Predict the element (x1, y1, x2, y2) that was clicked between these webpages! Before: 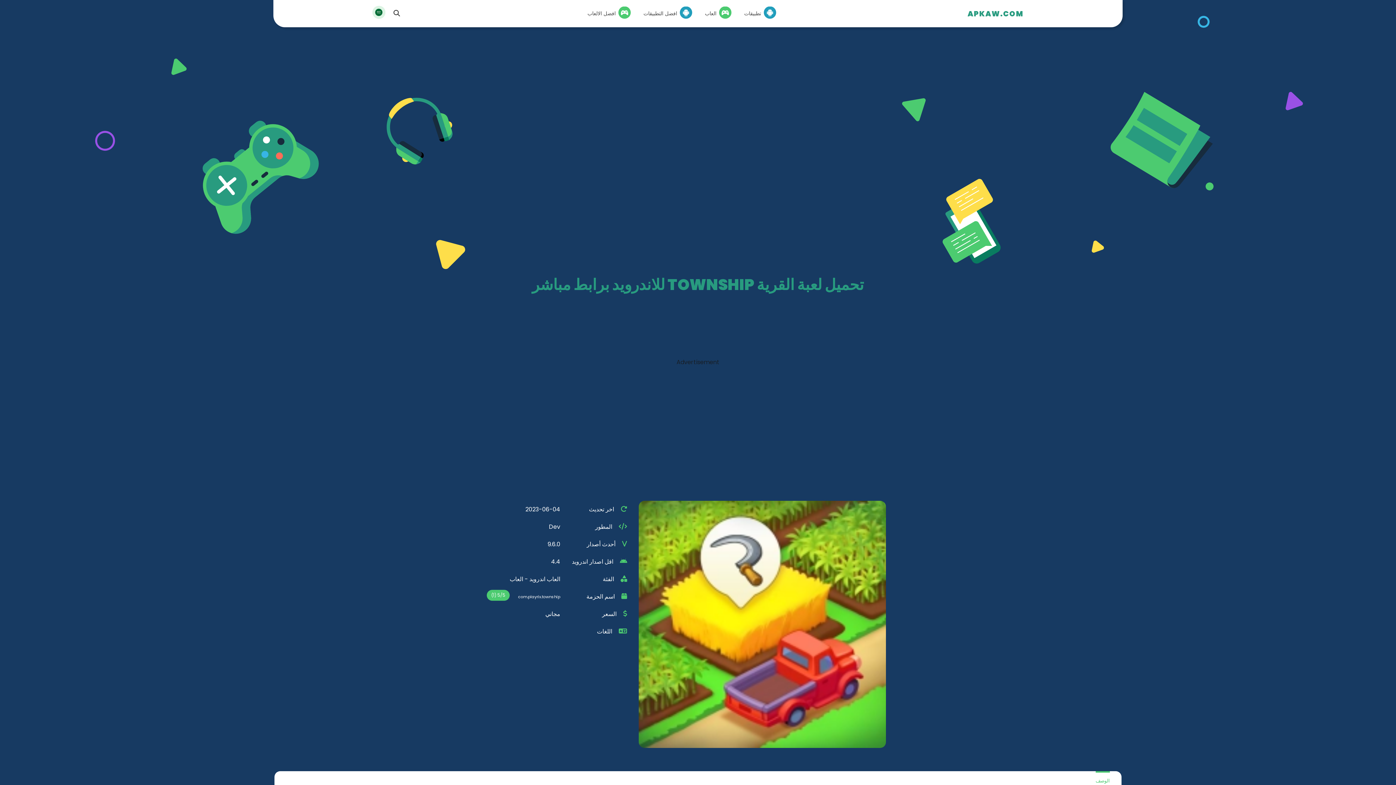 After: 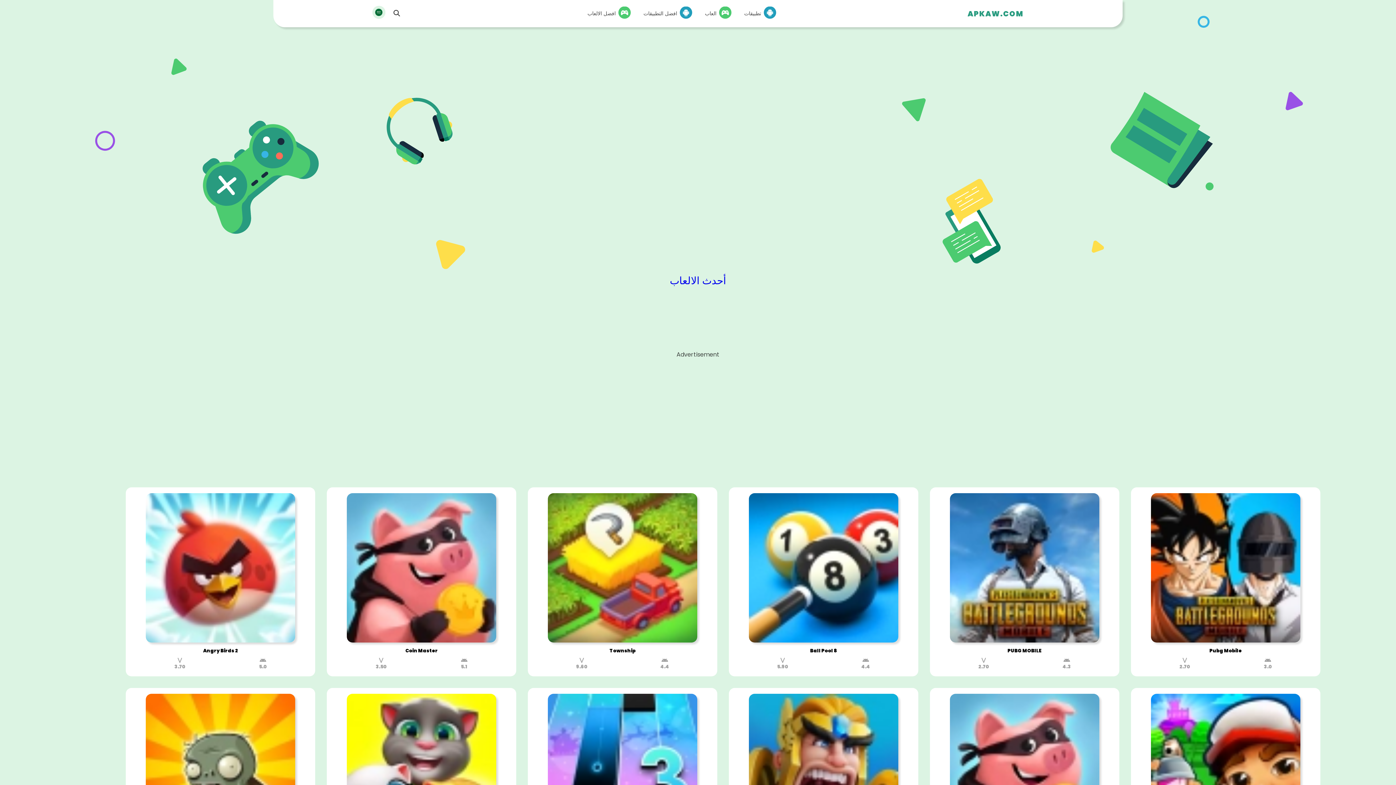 Action: bbox: (699, 6, 728, 20) label: العاب